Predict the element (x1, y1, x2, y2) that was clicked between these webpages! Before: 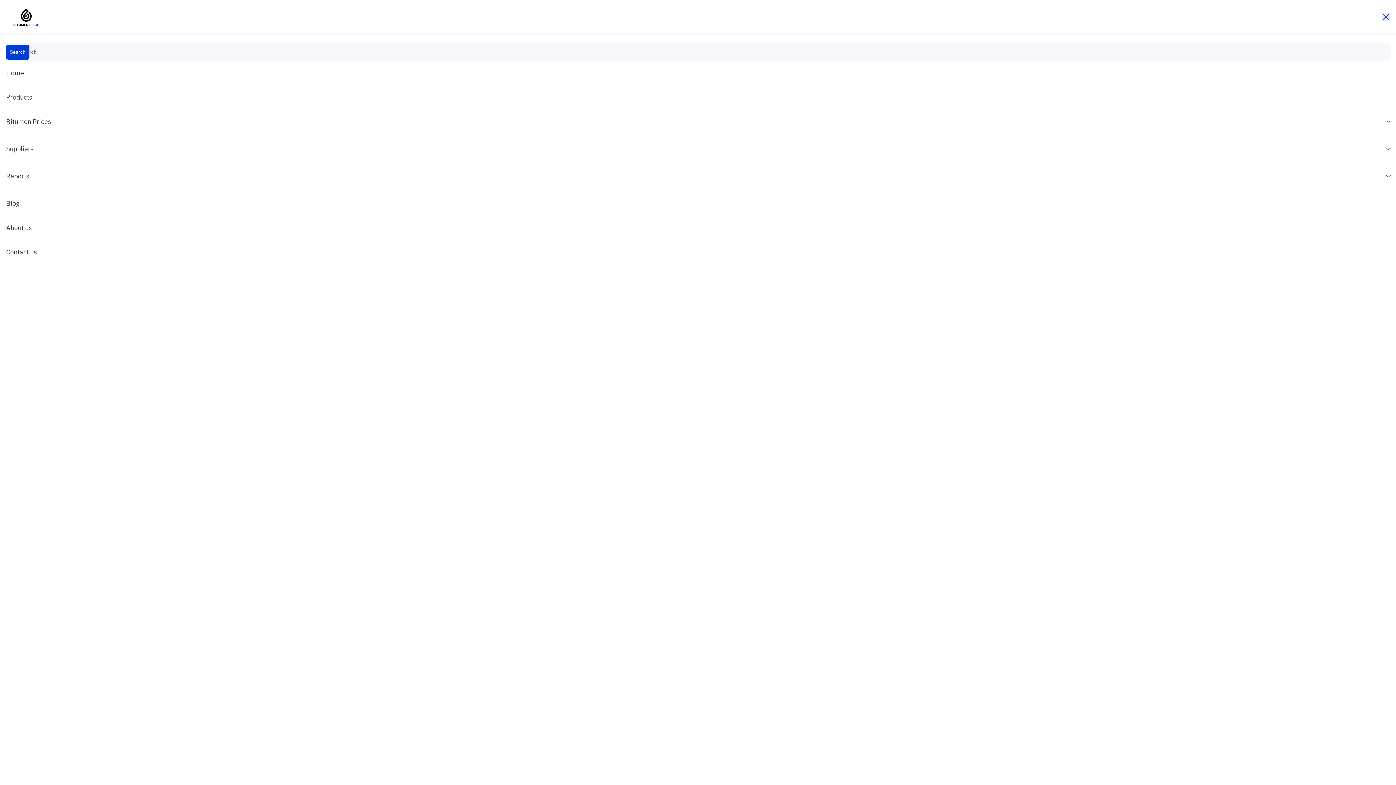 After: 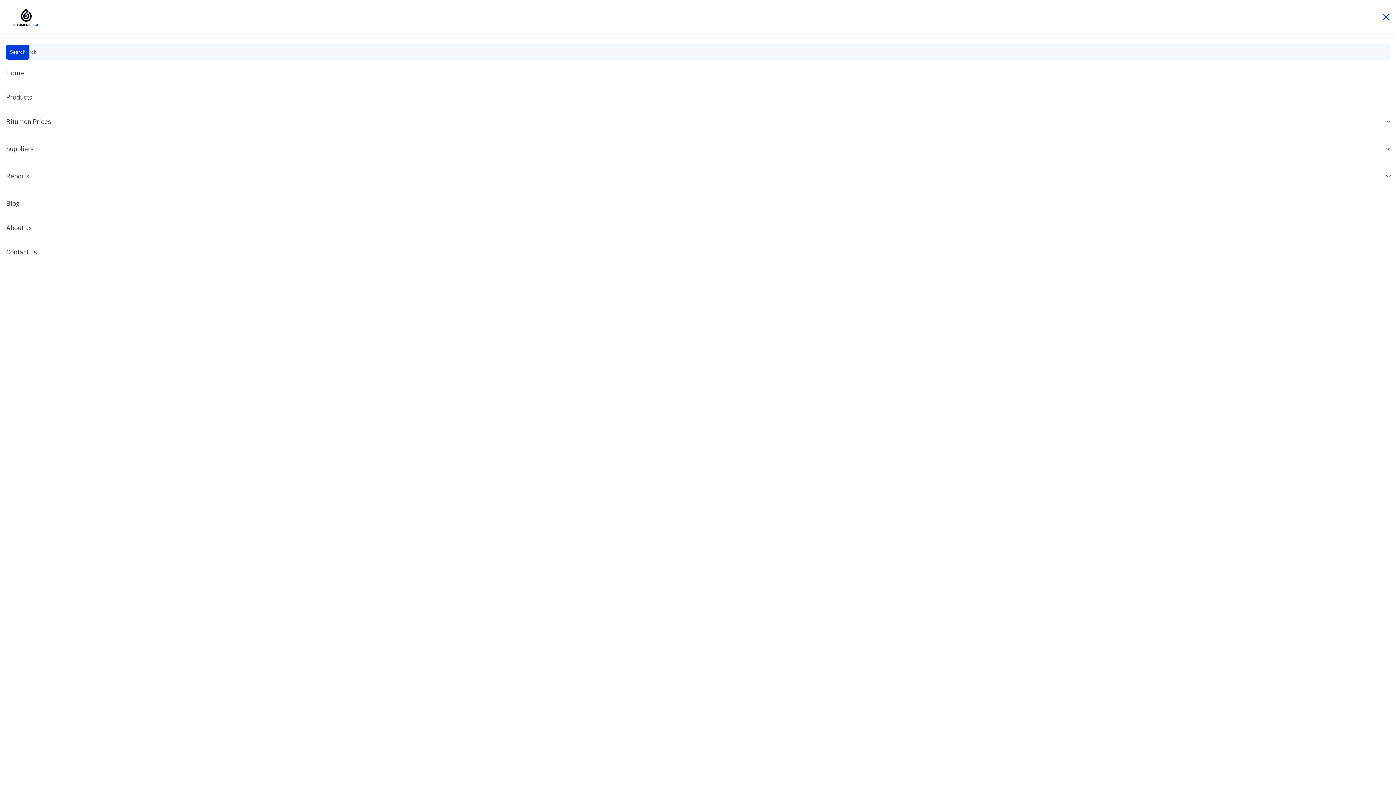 Action: label: Contact us bbox: (6, 247, 1390, 257)